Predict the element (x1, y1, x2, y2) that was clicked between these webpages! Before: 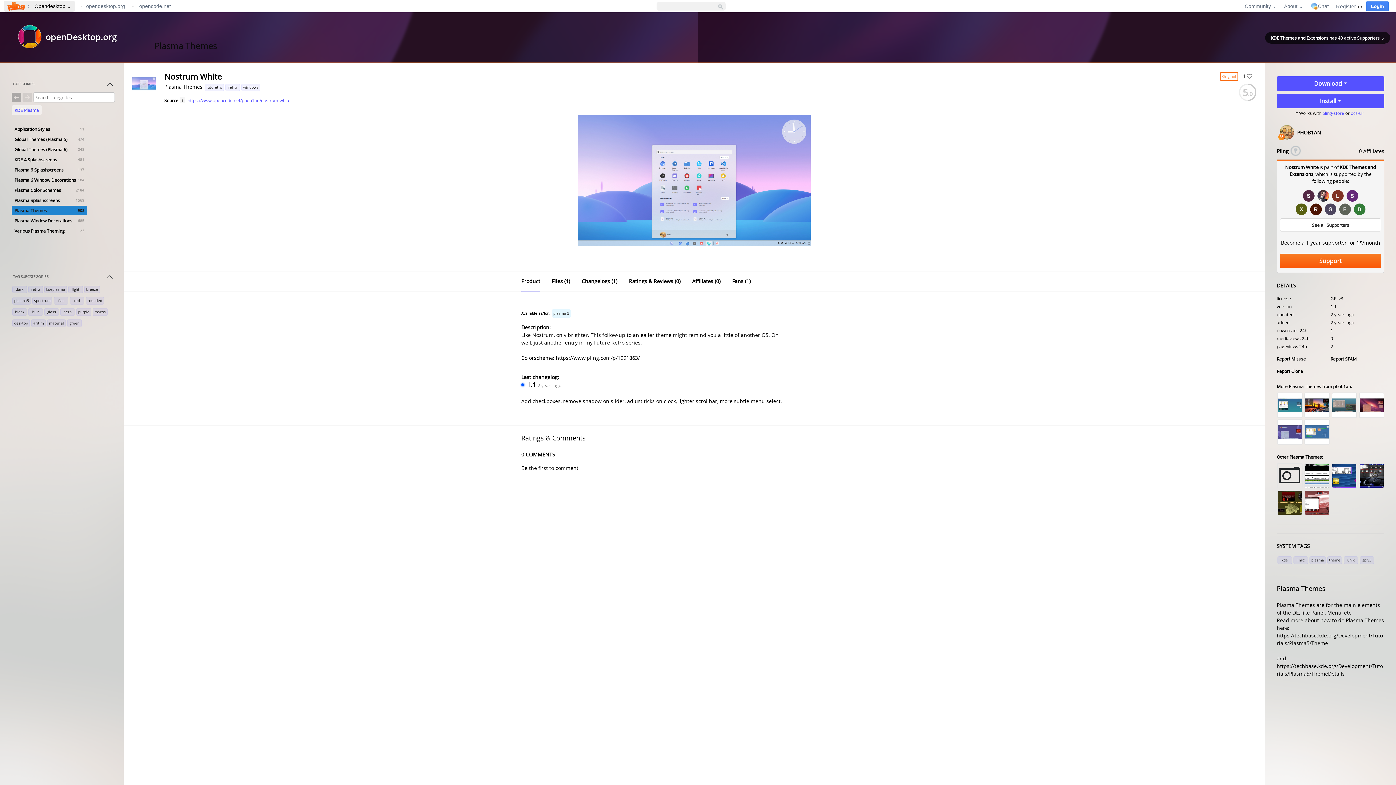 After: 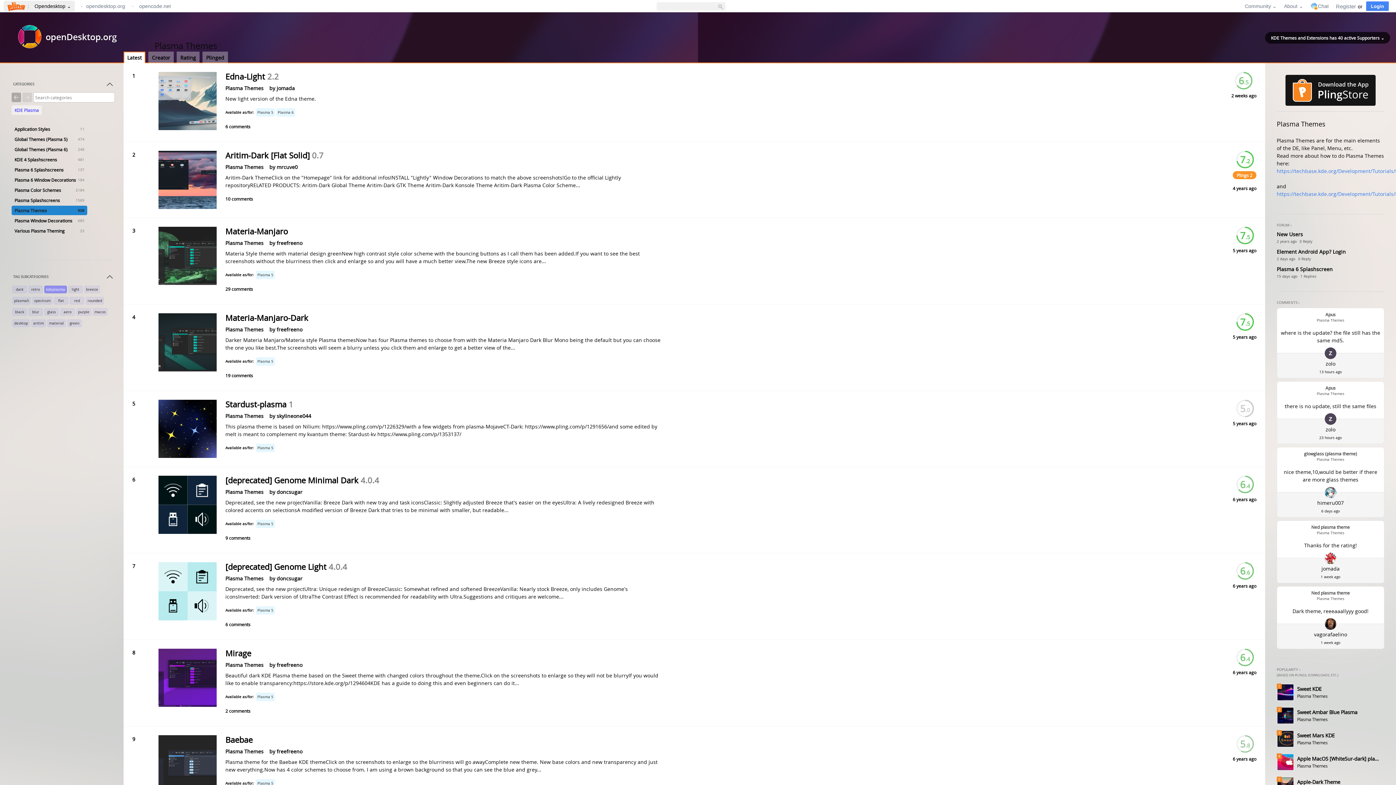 Action: label: kdeplasma bbox: (43, 285, 67, 292)